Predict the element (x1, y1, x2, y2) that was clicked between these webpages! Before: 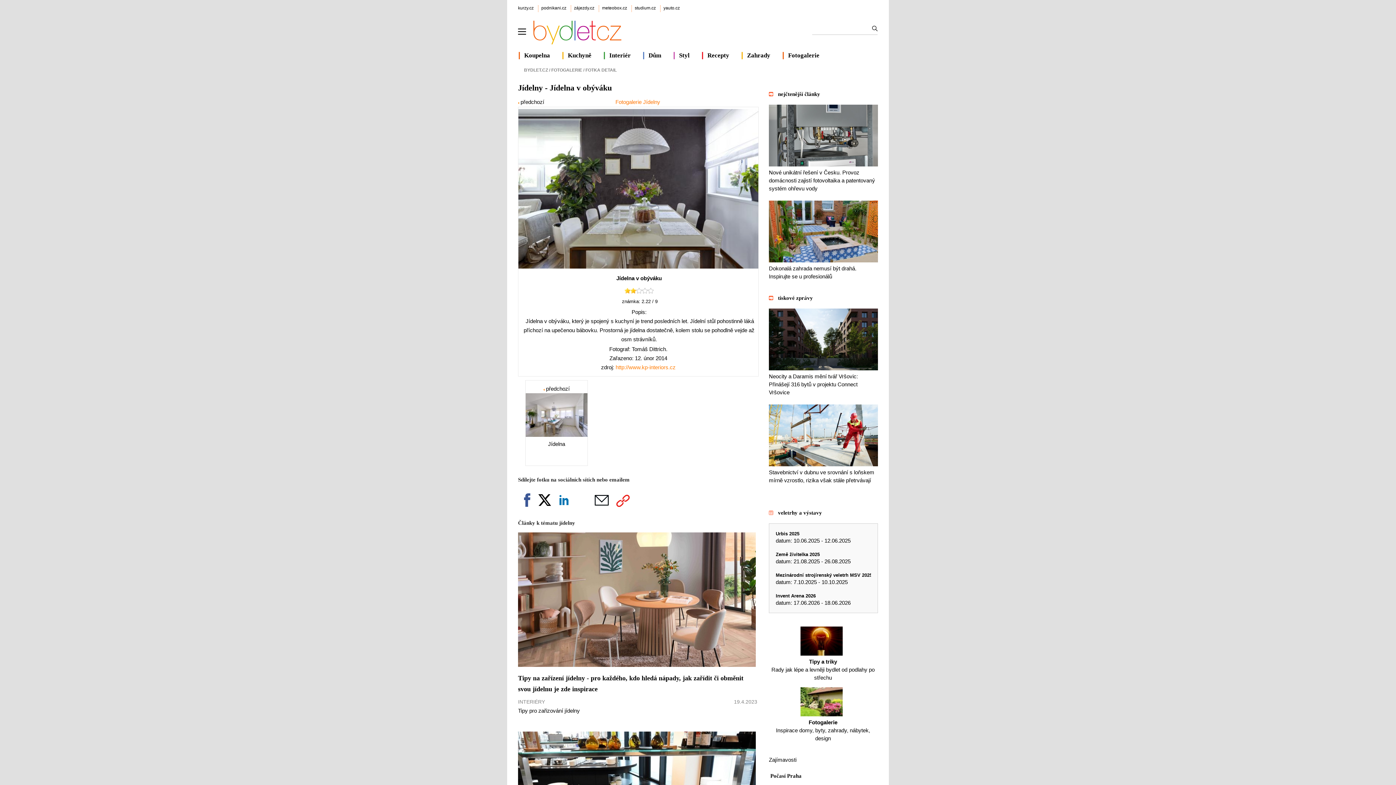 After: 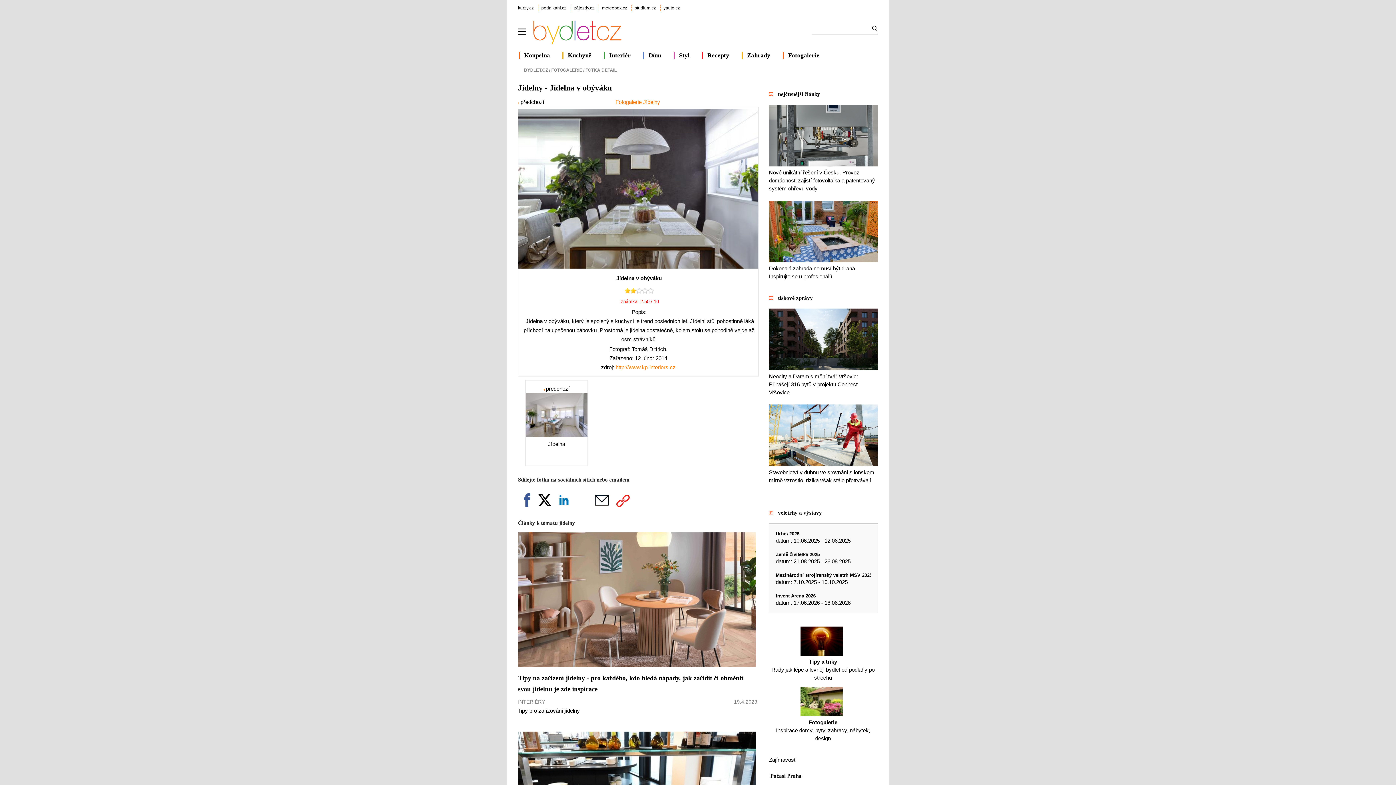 Action: bbox: (648, 289, 653, 295)